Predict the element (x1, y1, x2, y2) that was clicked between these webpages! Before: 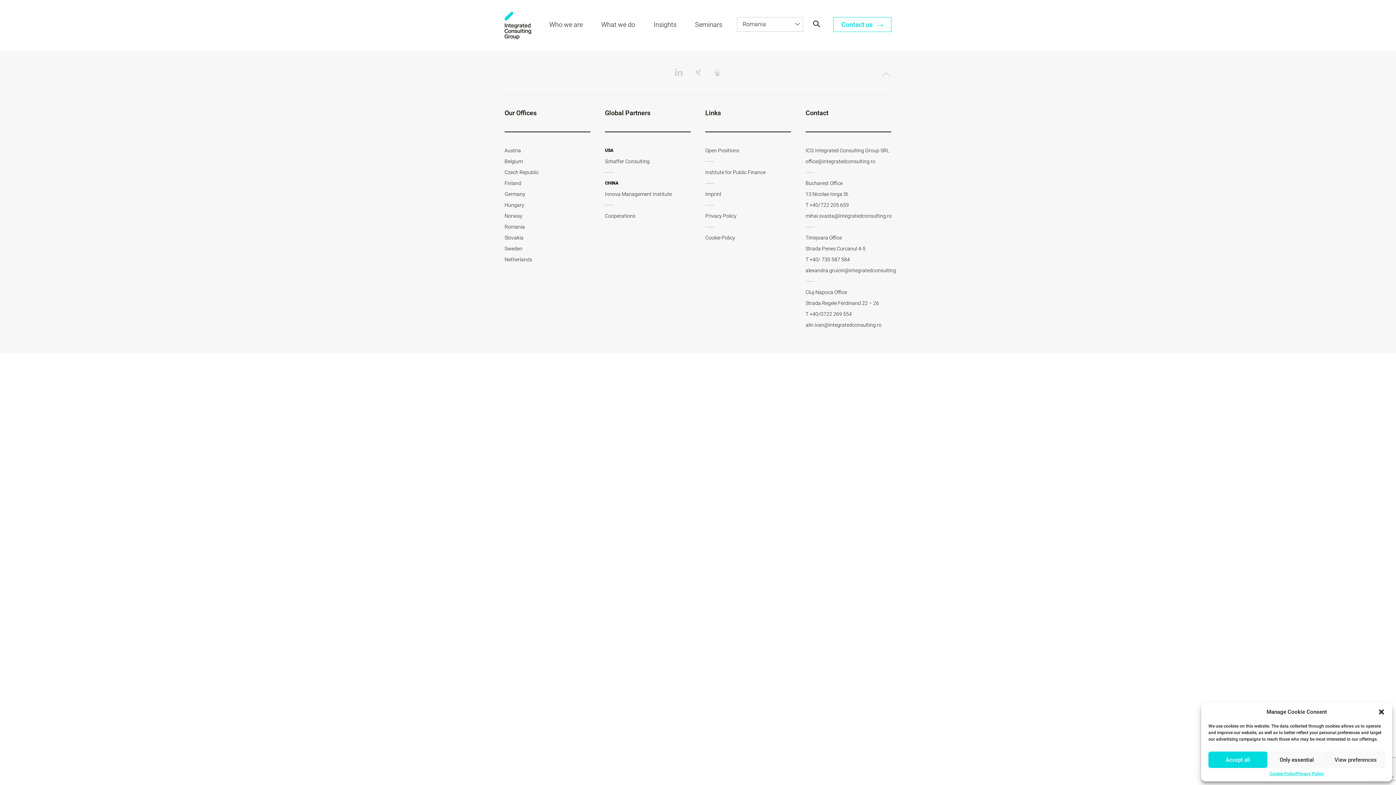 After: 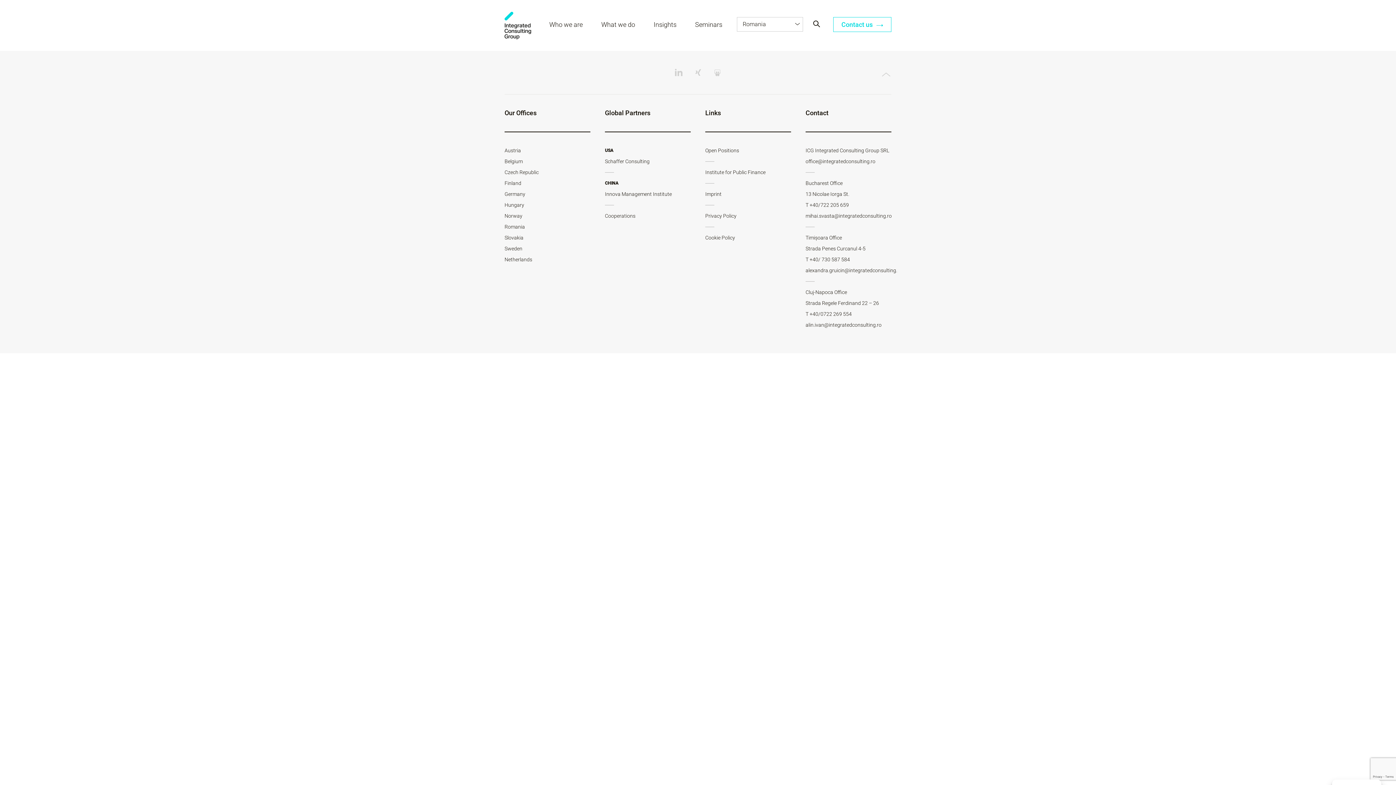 Action: bbox: (1378, 708, 1385, 716) label: Close dialog